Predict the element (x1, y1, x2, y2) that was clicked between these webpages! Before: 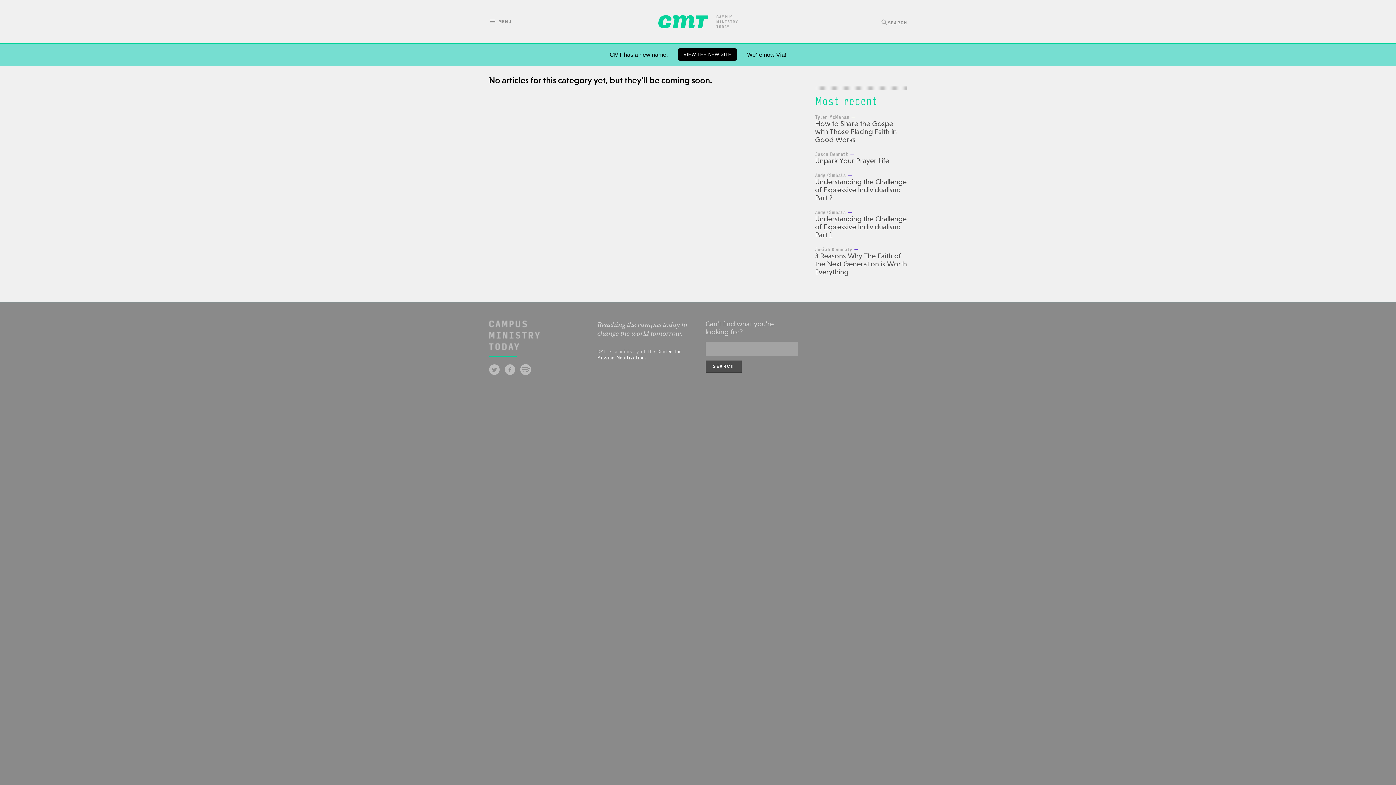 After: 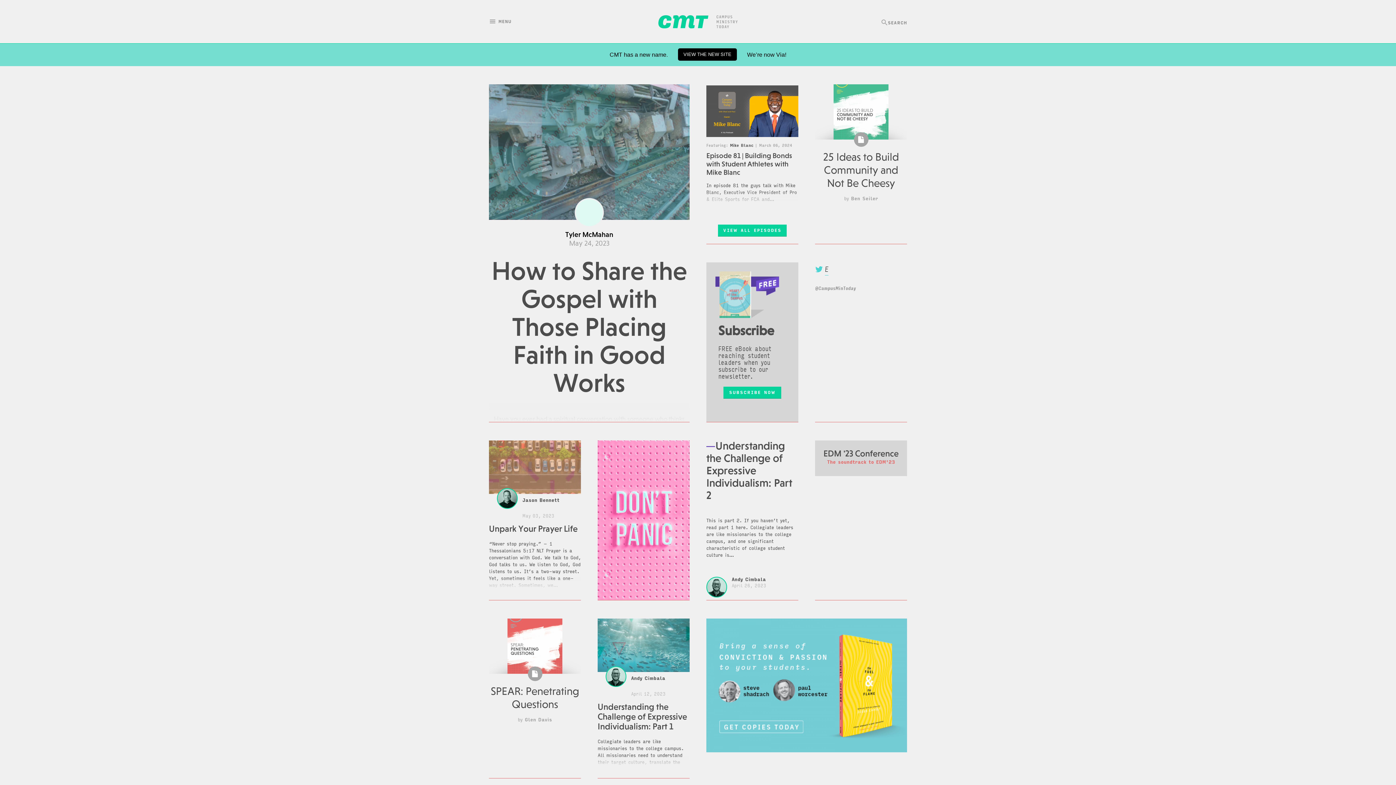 Action: bbox: (658, 0, 737, 43)